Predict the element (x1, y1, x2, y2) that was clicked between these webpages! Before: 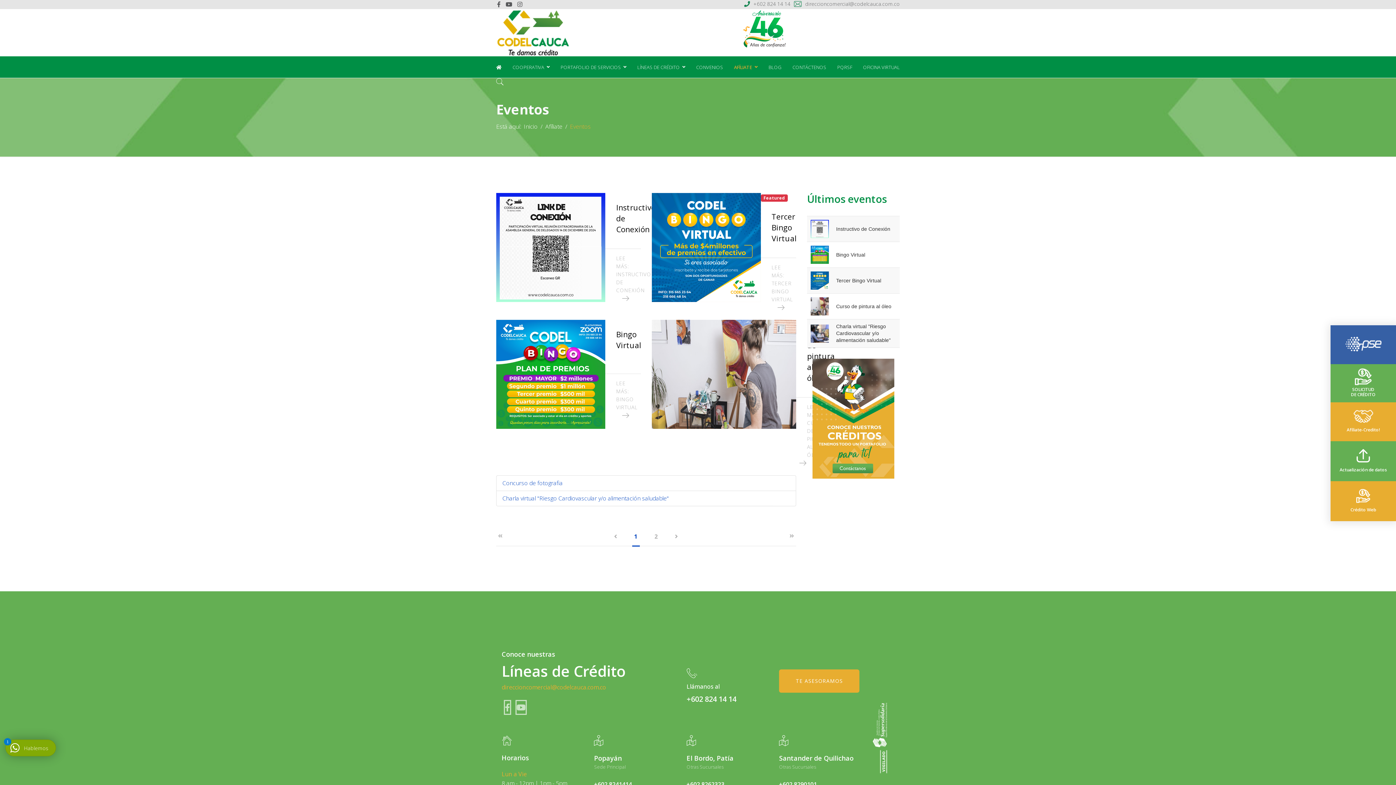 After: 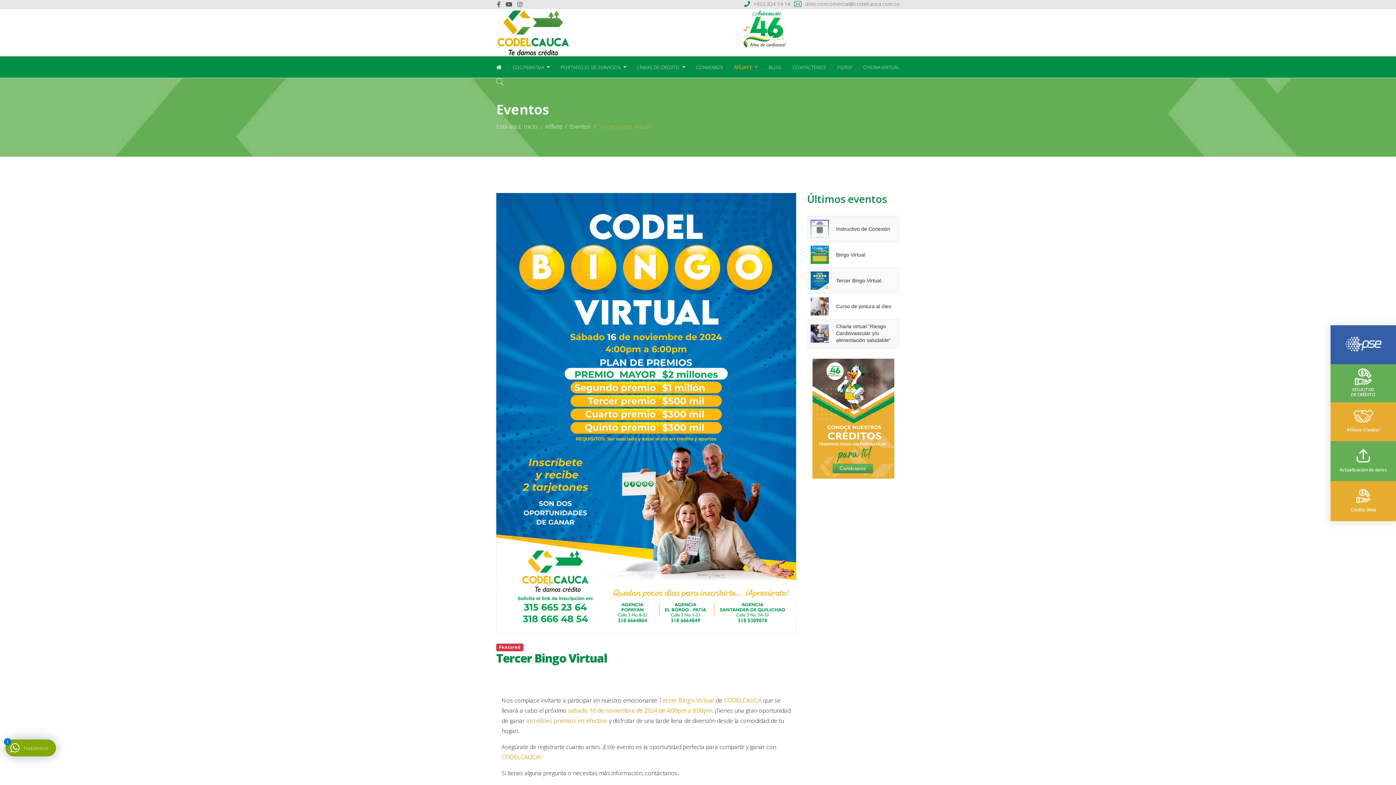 Action: bbox: (771, 264, 793, 302) label: Leer más… Tercer Bingo Virtual 